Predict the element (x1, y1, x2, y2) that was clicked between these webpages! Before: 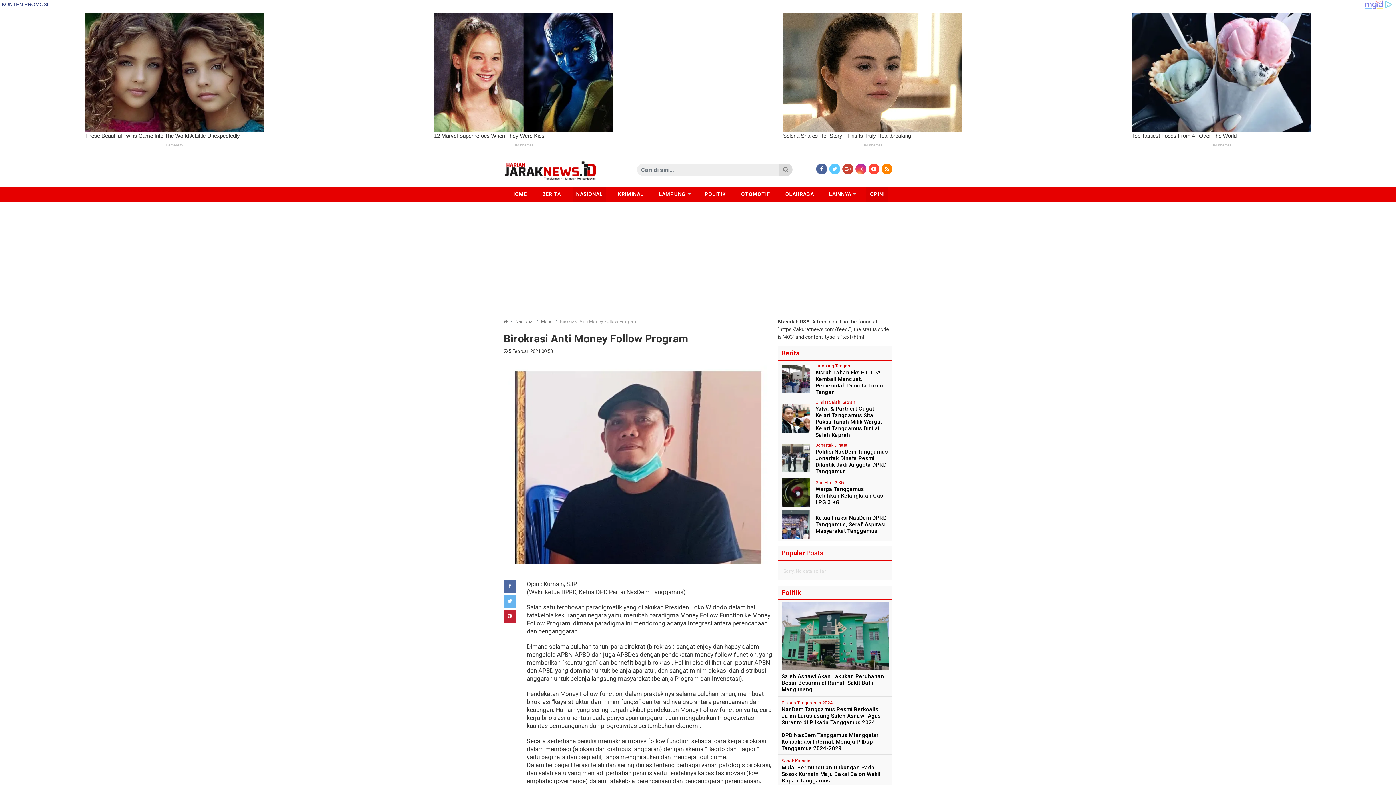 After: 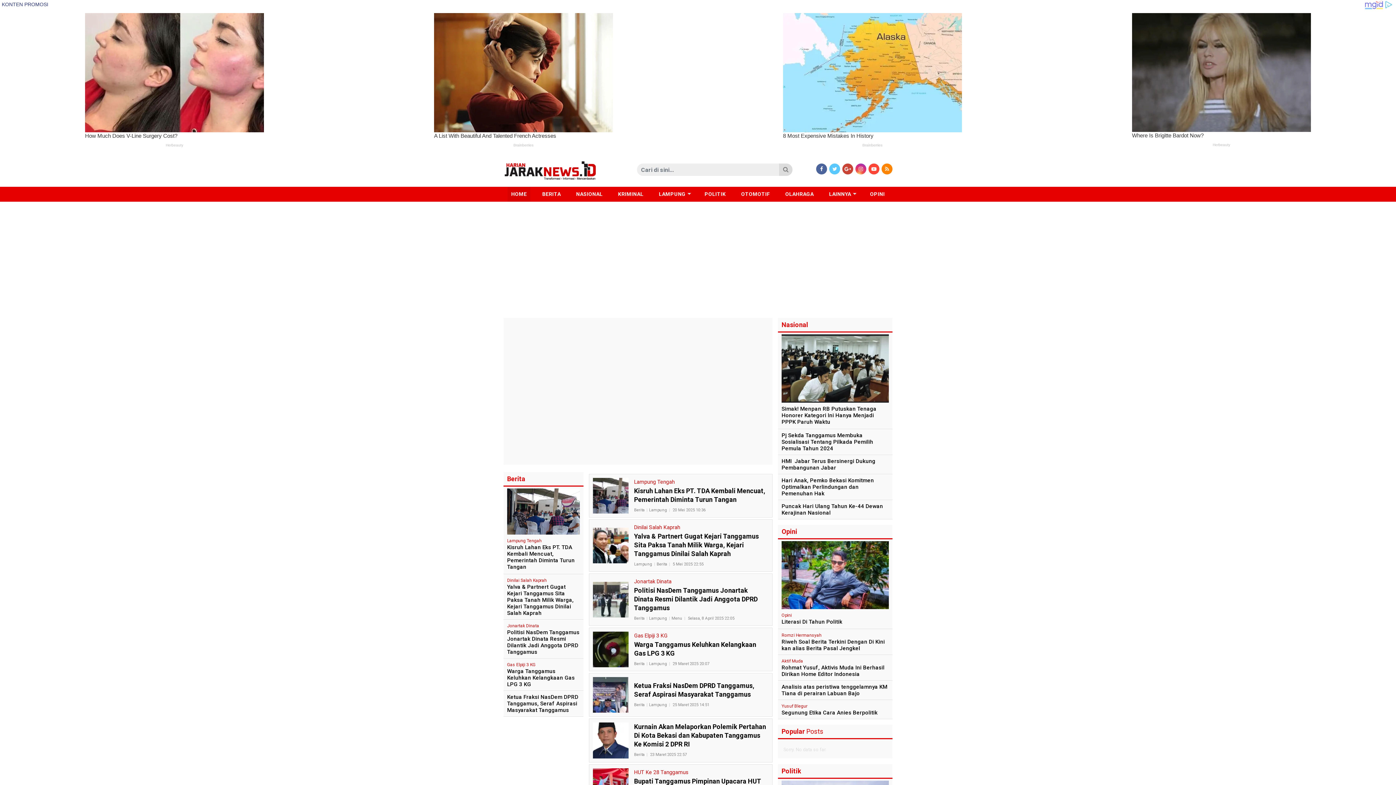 Action: bbox: (503, 318, 508, 324)